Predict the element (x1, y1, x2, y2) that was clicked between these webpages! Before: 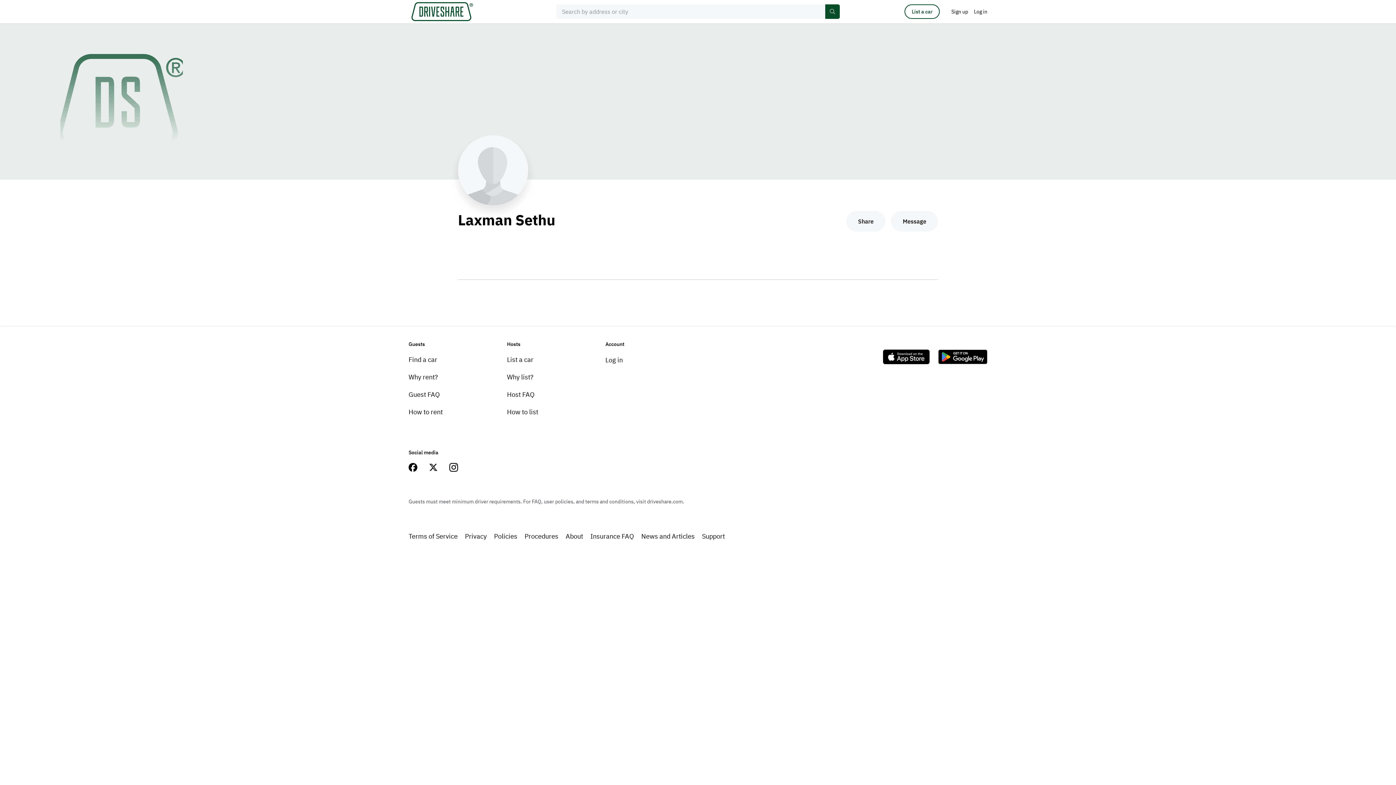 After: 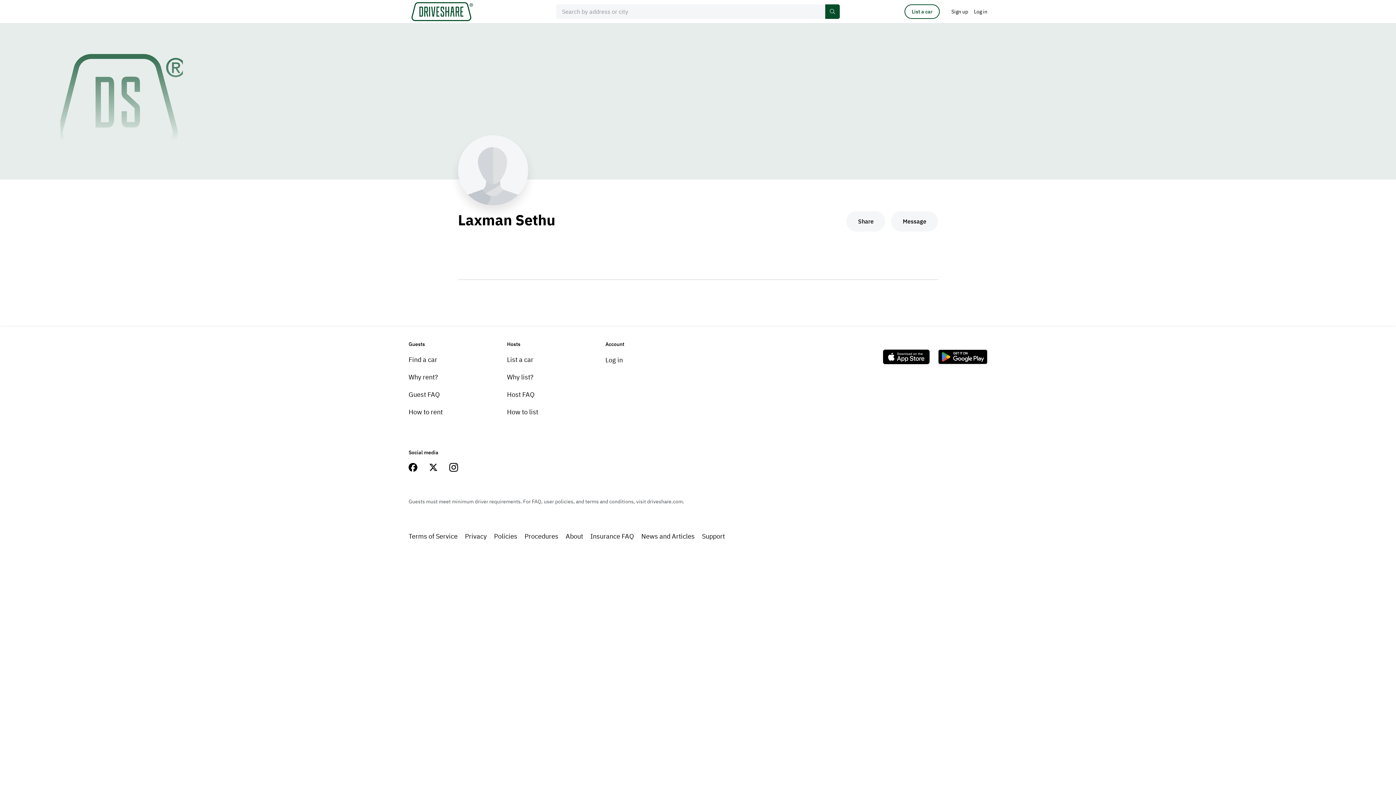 Action: bbox: (449, 463, 458, 472)